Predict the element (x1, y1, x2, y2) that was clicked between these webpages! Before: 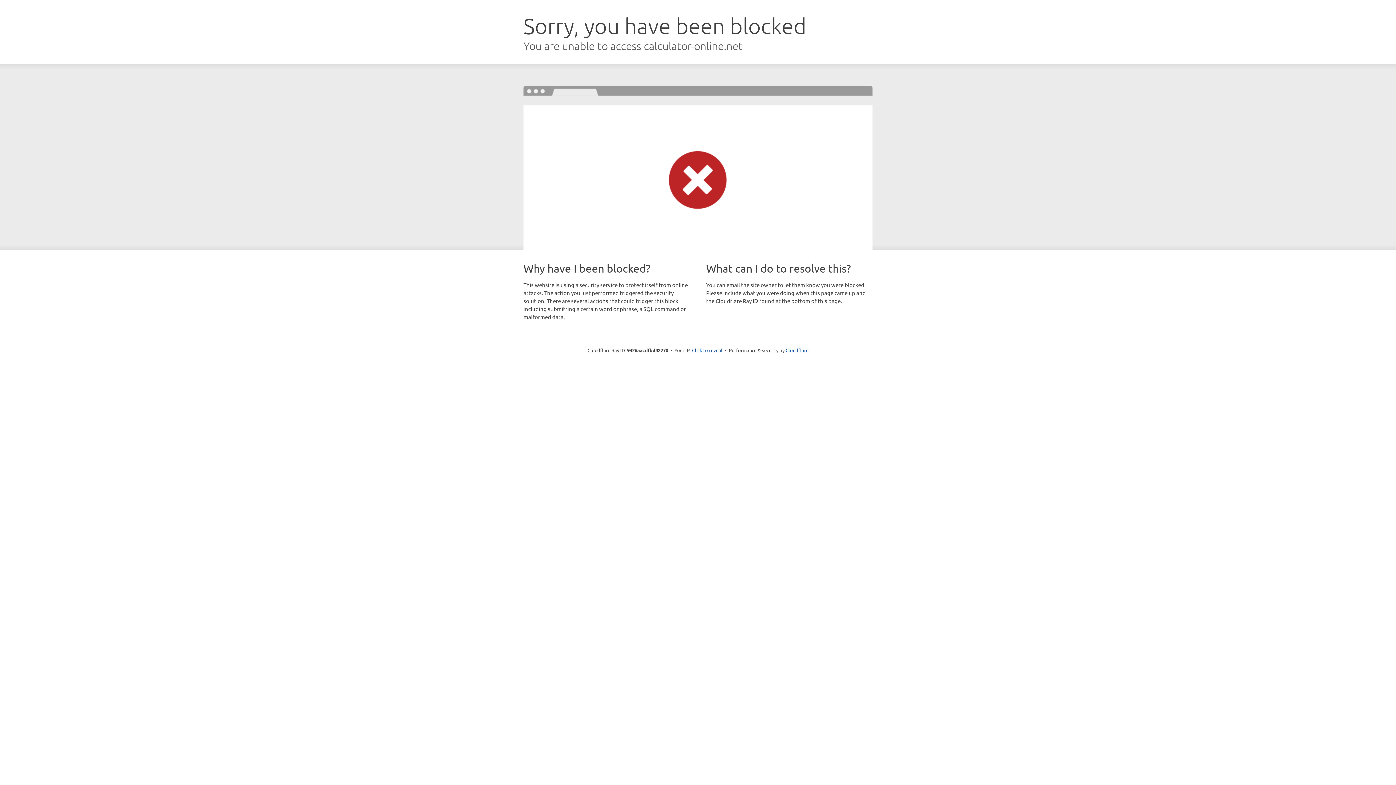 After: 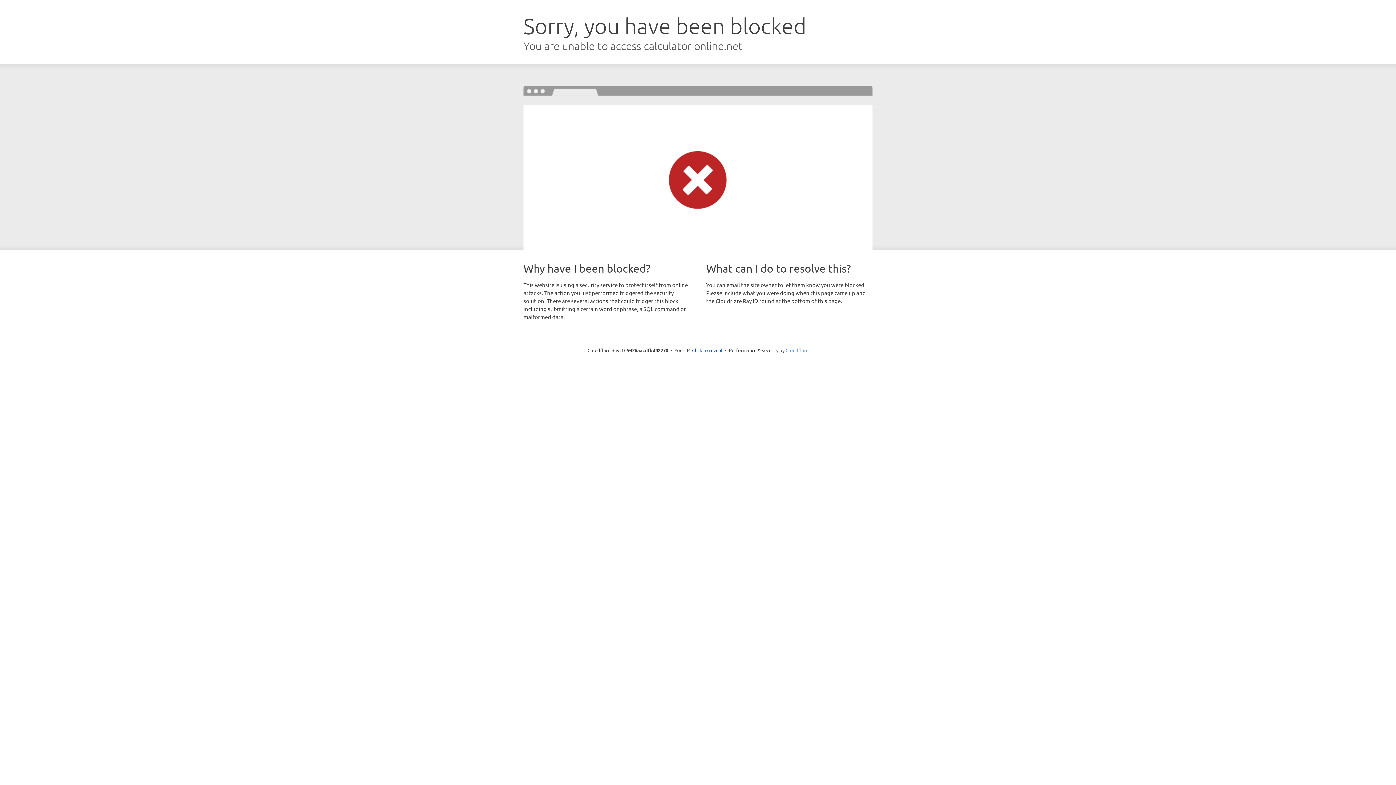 Action: bbox: (785, 347, 808, 353) label: Cloudflare